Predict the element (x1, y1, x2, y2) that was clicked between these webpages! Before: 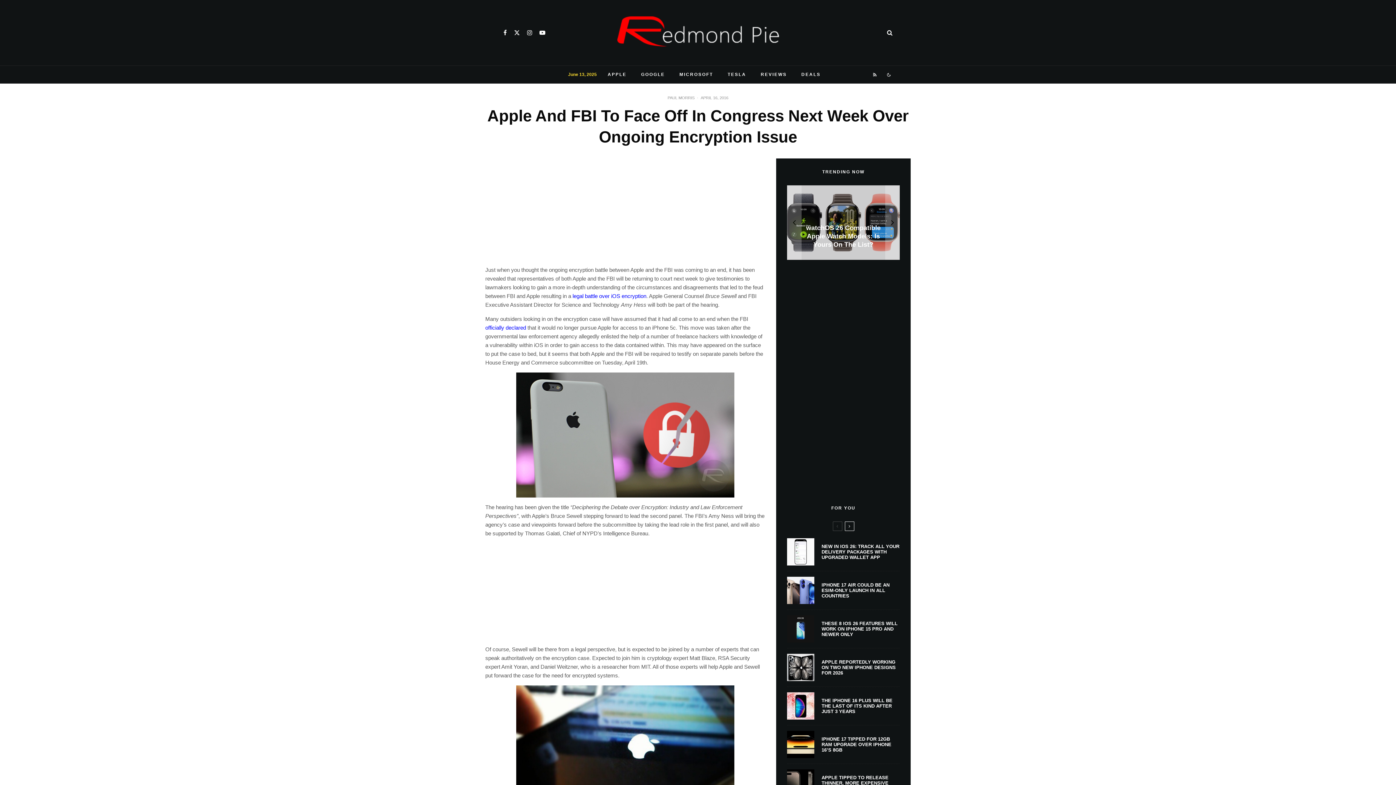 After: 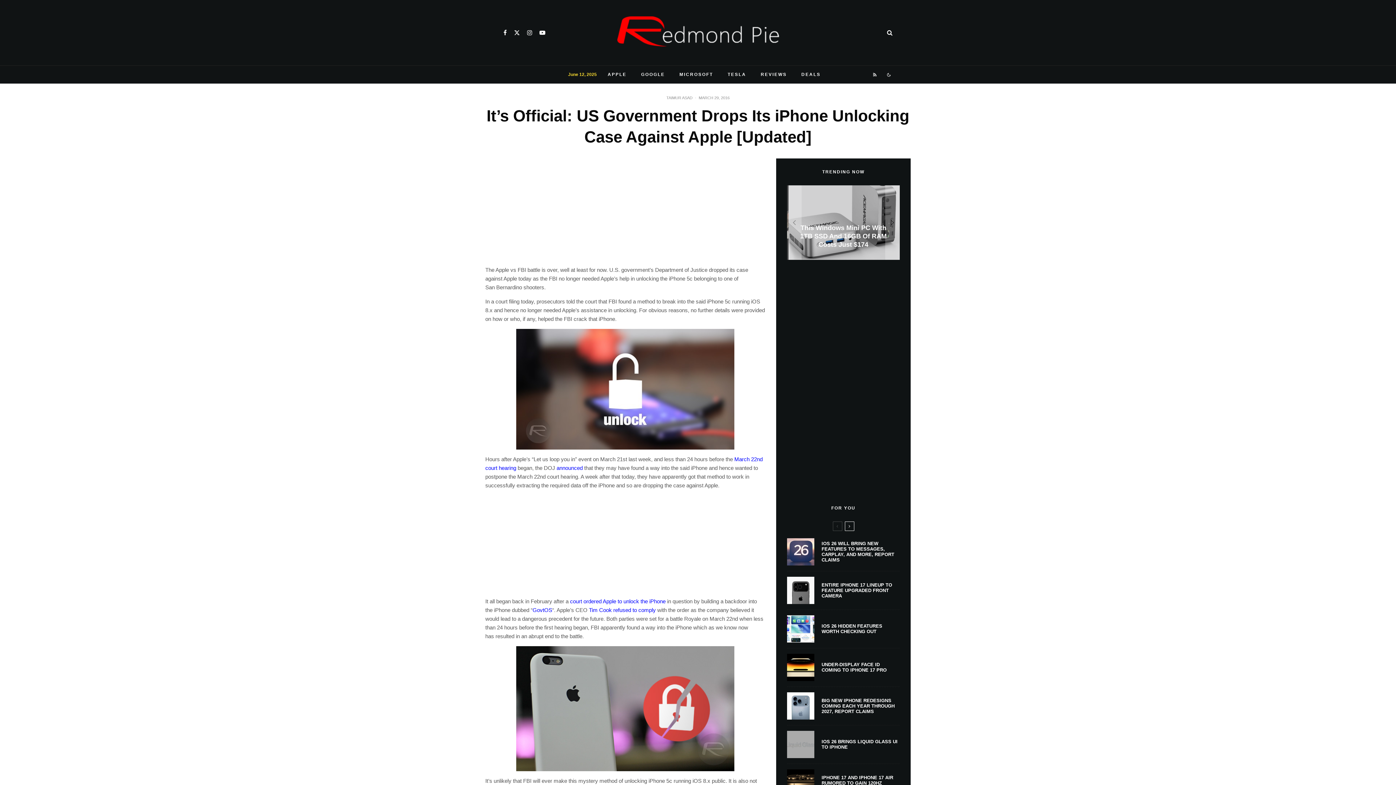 Action: label: officially declared bbox: (485, 324, 526, 330)